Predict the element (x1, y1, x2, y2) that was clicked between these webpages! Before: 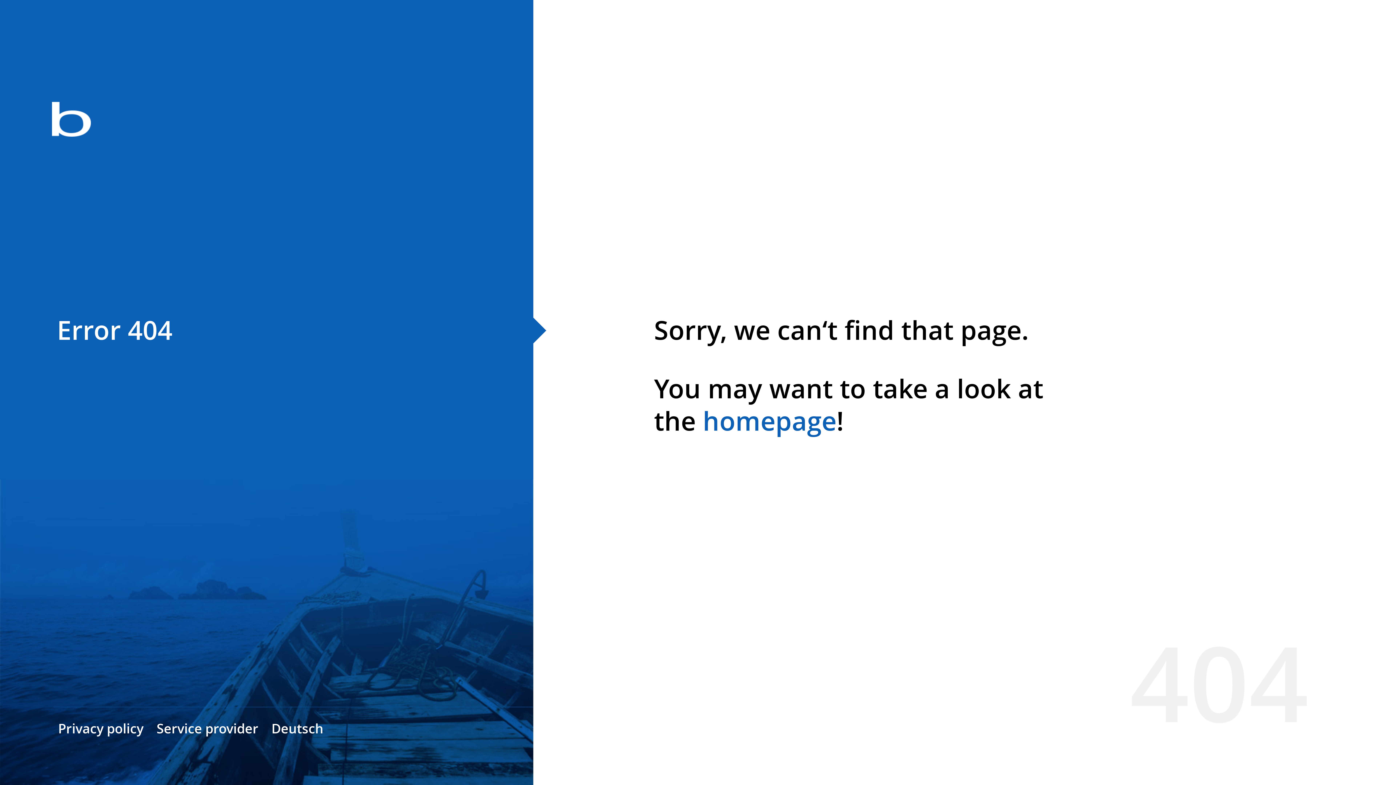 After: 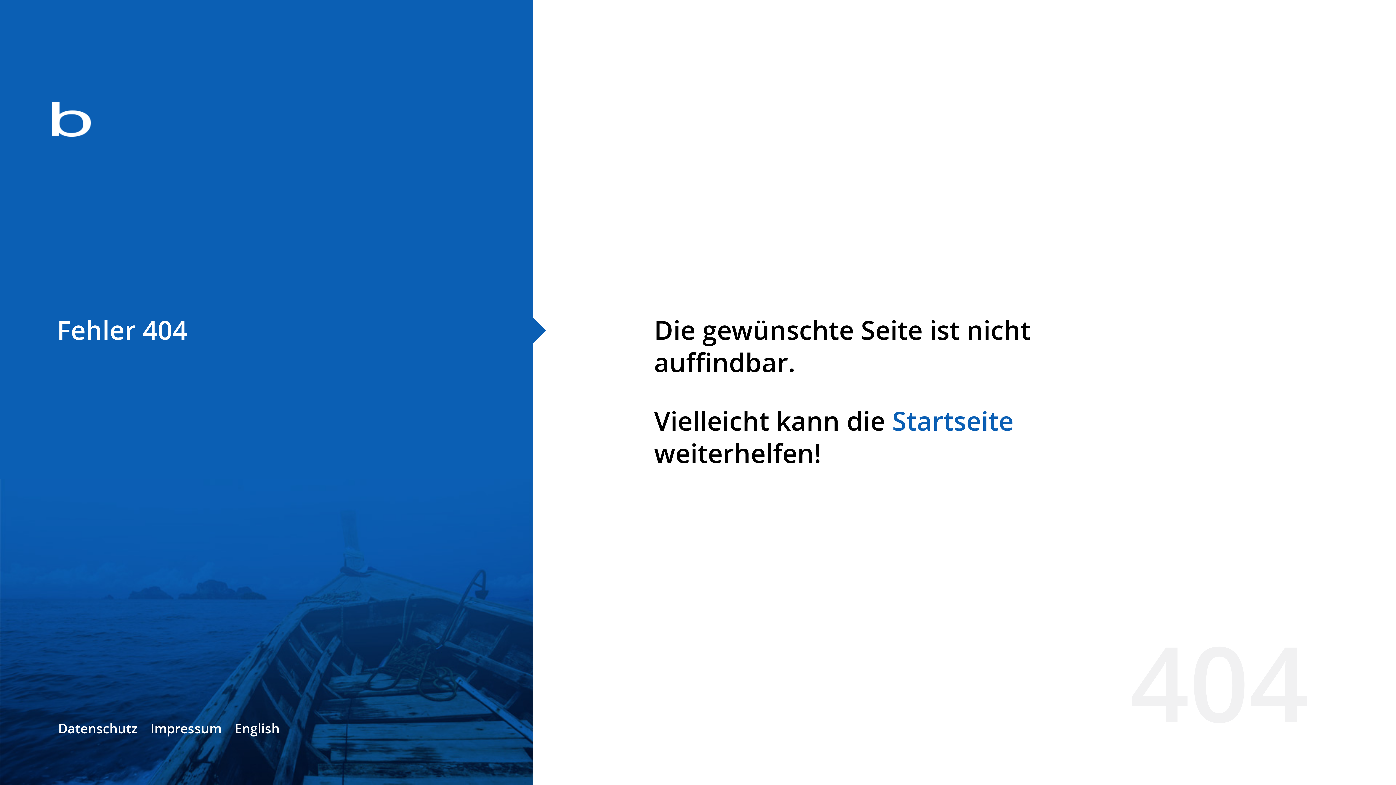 Action: label: Deutsch bbox: (271, 720, 323, 737)